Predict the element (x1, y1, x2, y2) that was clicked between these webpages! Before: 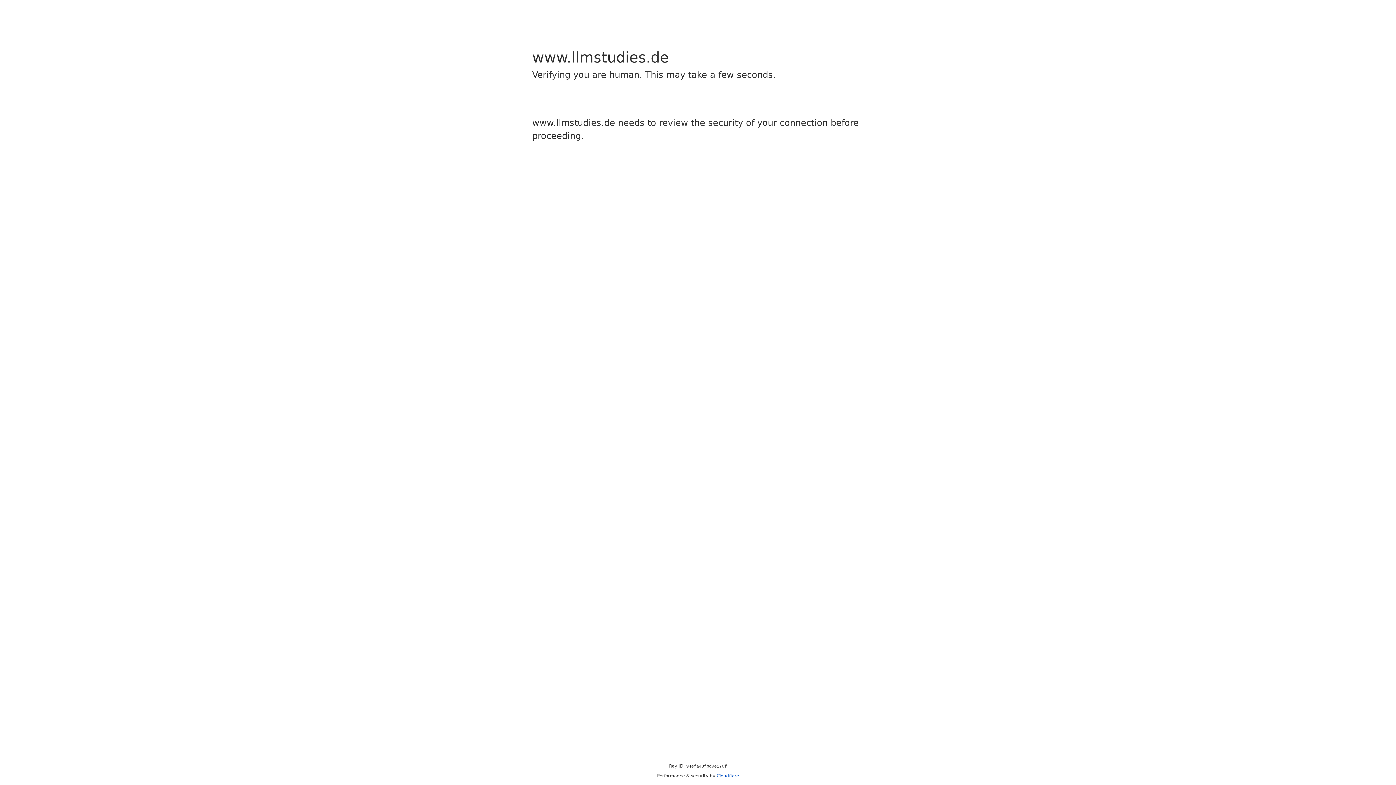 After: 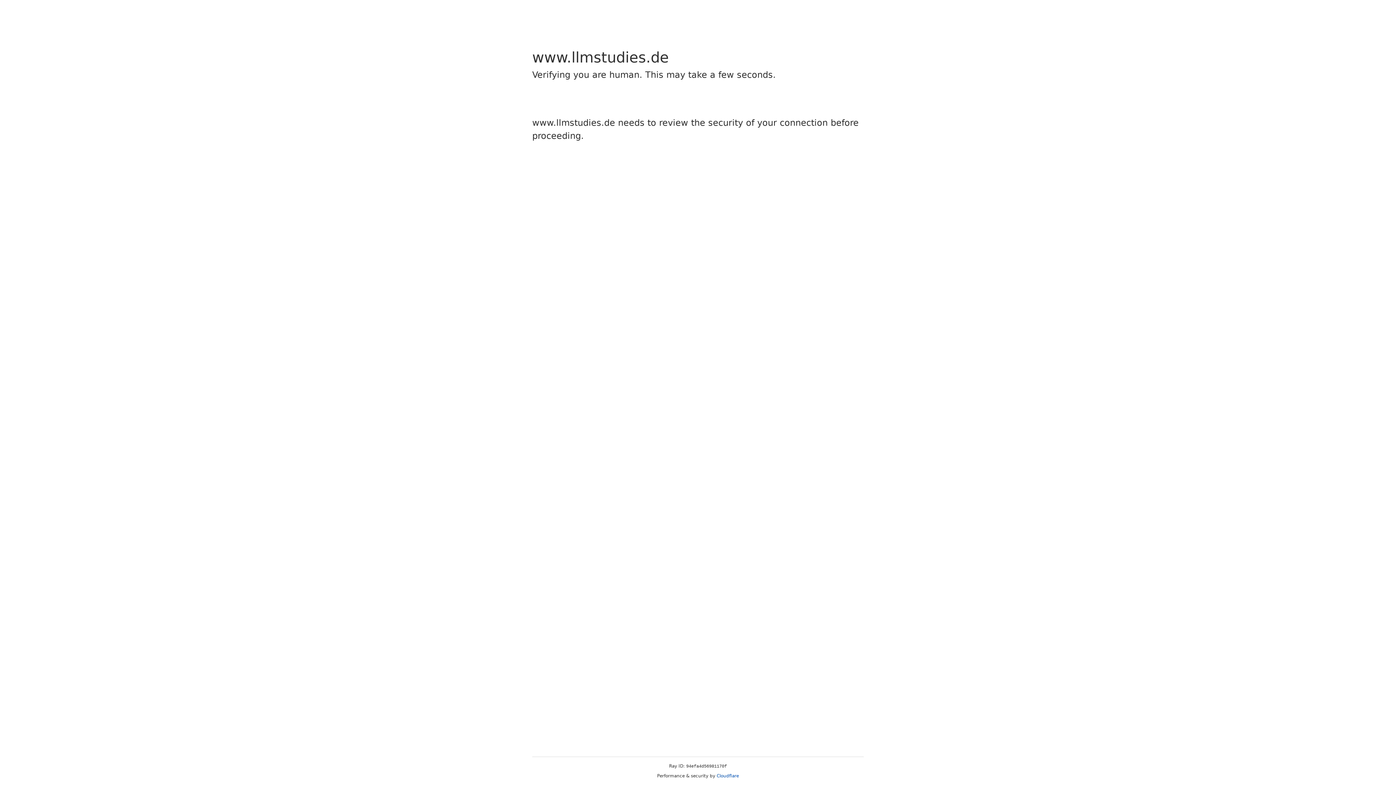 Action: bbox: (716, 773, 739, 778) label: Cloudflare